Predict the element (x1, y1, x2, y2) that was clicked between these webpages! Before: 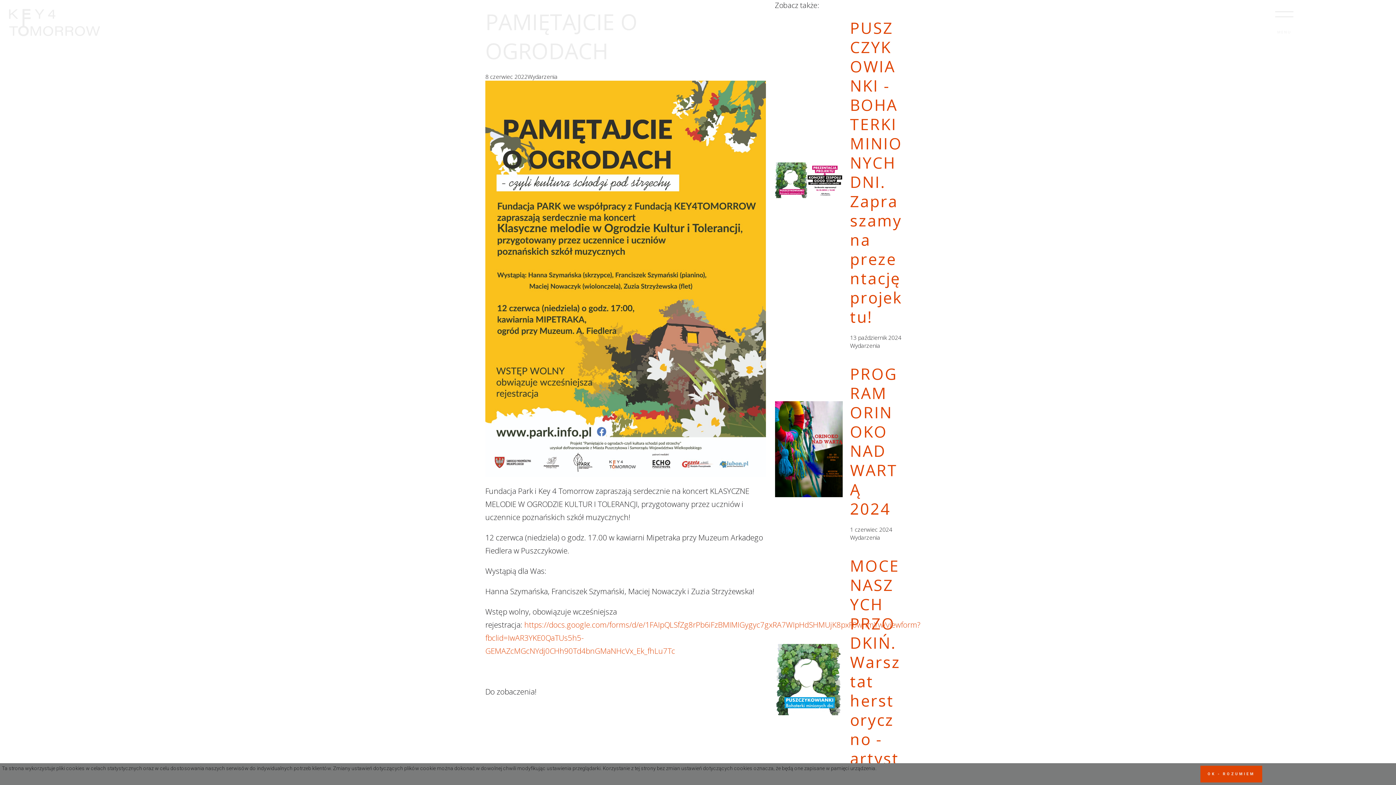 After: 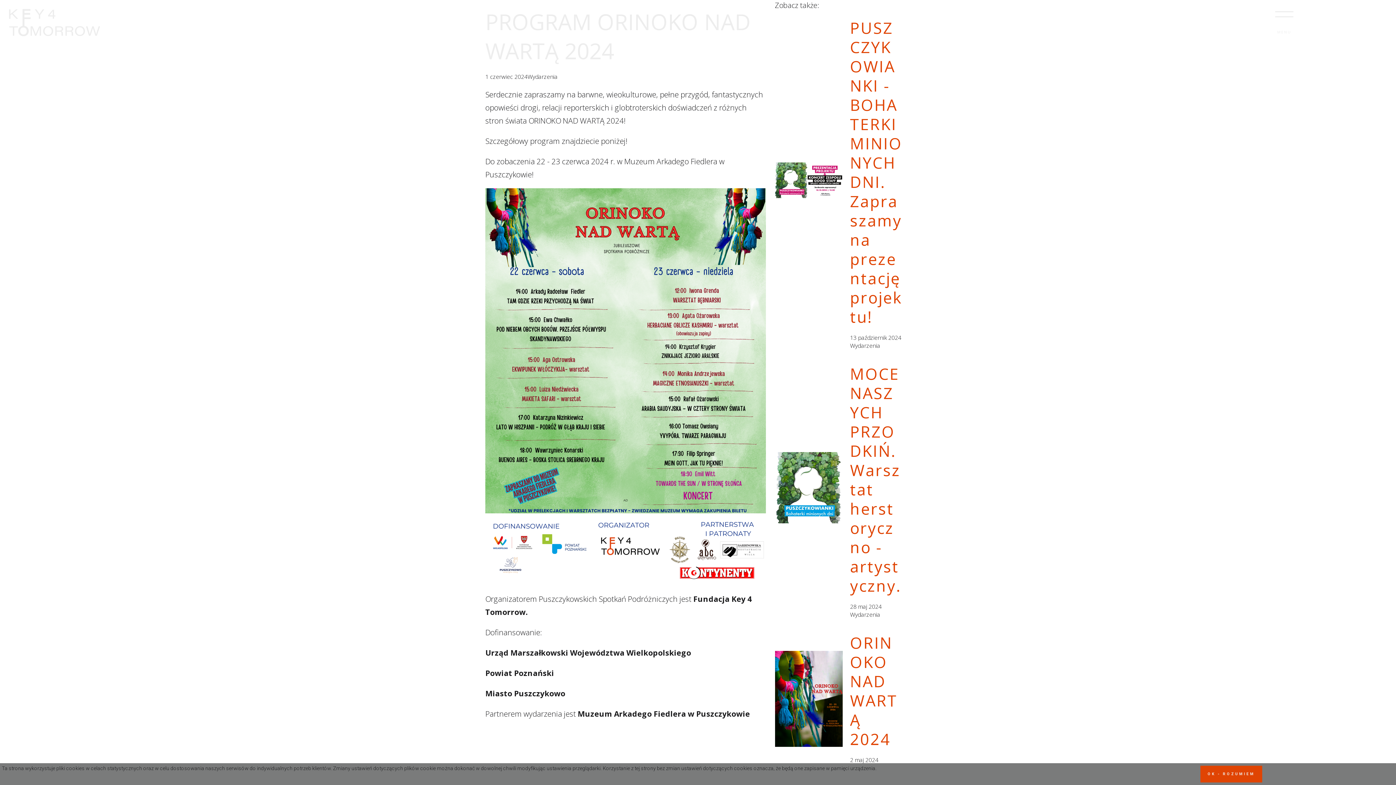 Action: bbox: (850, 364, 903, 518) label: PROGRAM ORINOKO NAD WARTĄ 2024